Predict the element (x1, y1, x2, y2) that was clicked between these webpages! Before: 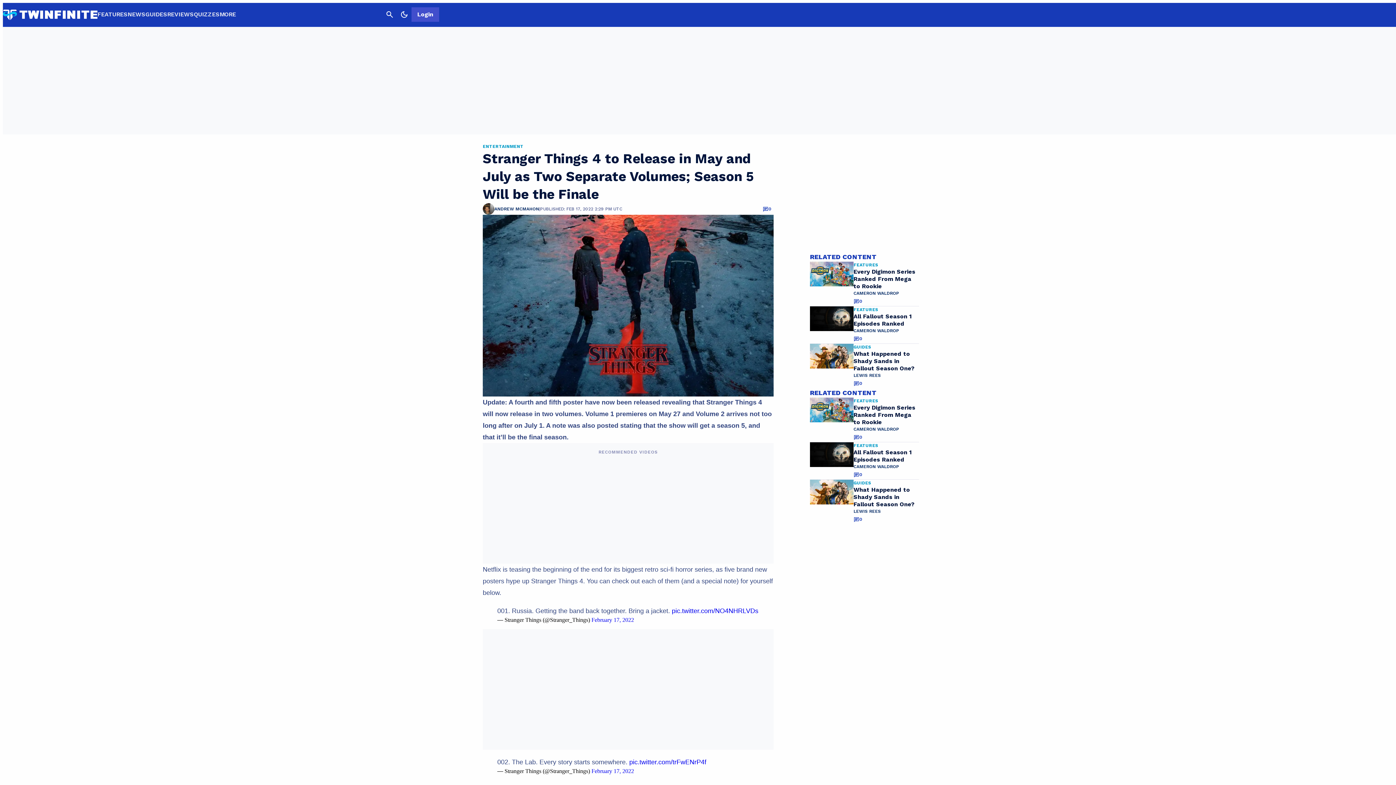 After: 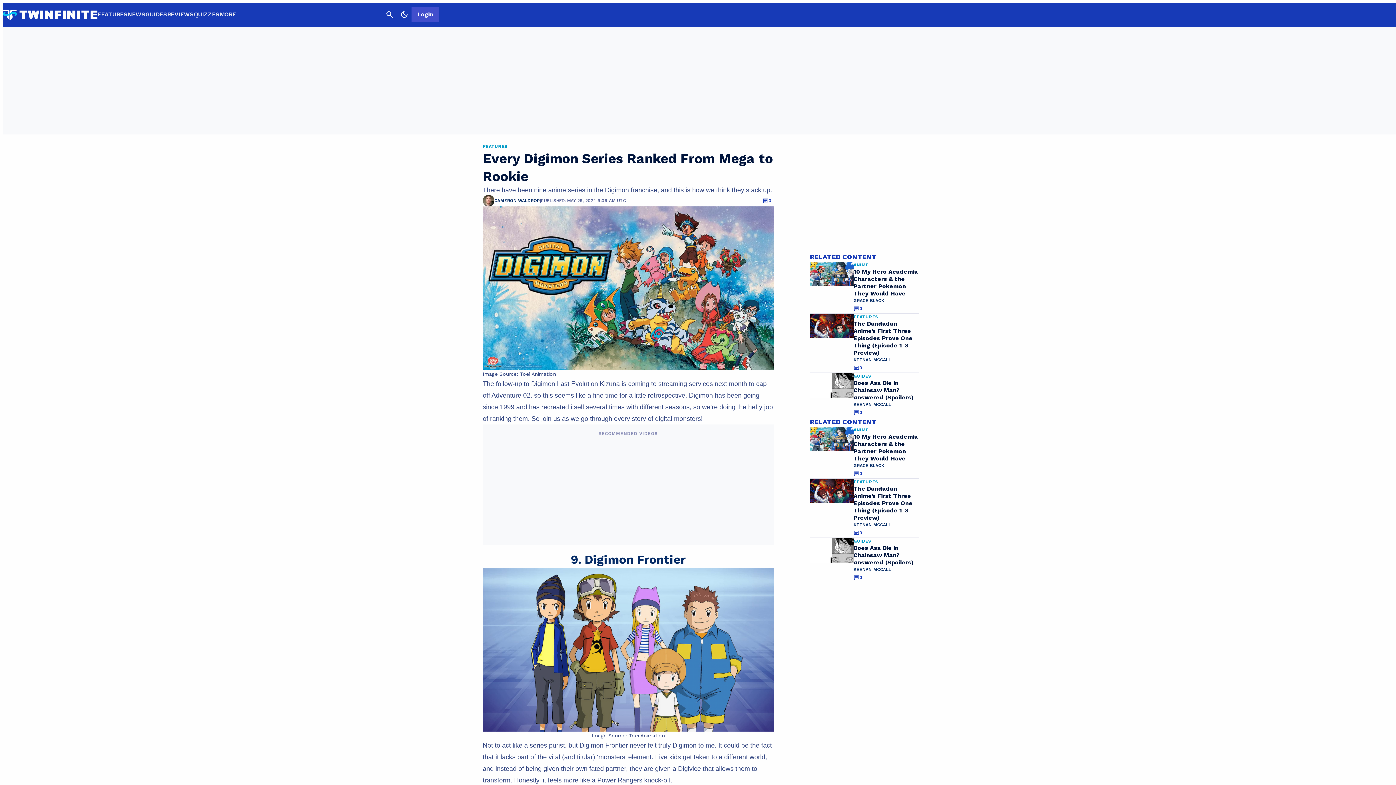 Action: label: Every Digimon Series Ranked From Mega to Rookie bbox: (853, 268, 915, 289)